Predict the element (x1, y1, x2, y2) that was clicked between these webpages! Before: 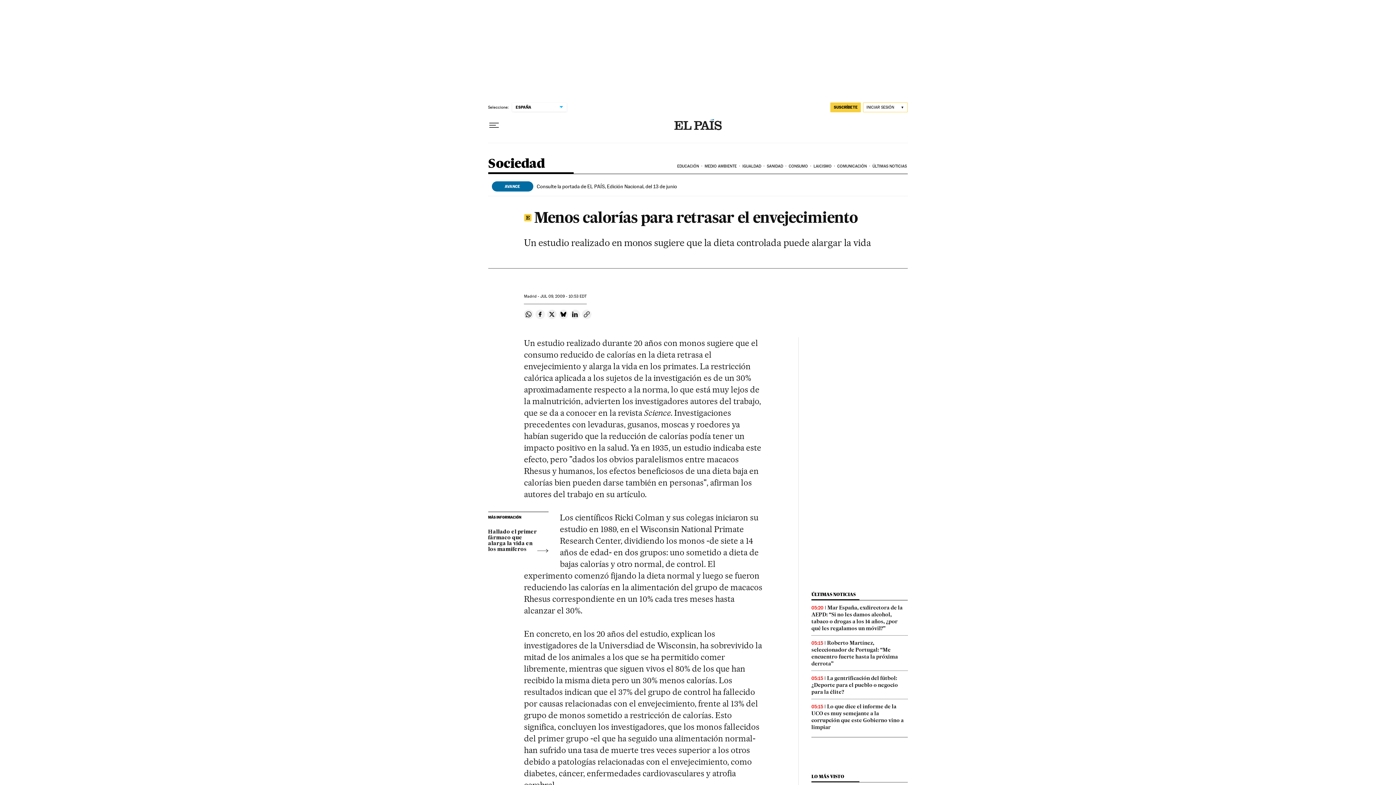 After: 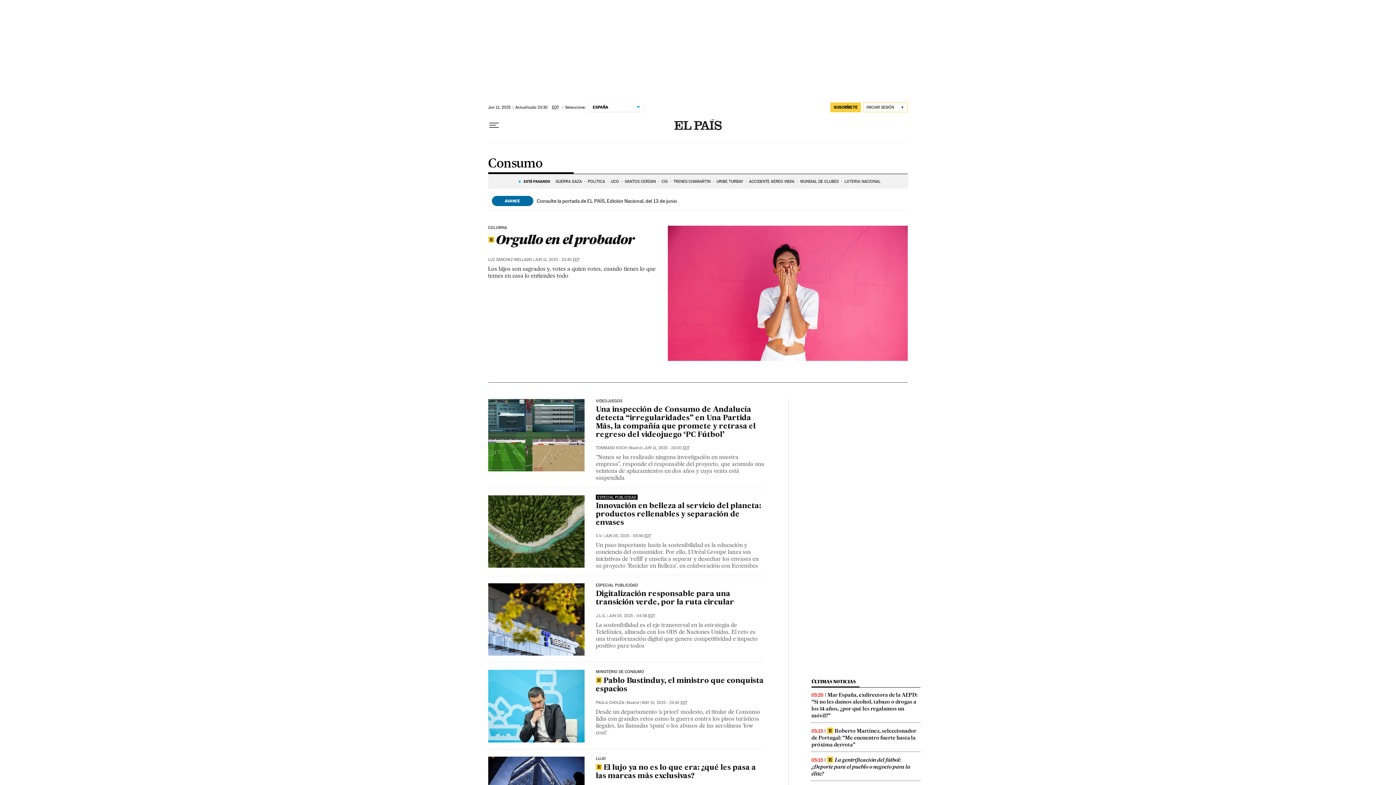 Action: bbox: (787, 158, 812, 174) label: CONSUMO